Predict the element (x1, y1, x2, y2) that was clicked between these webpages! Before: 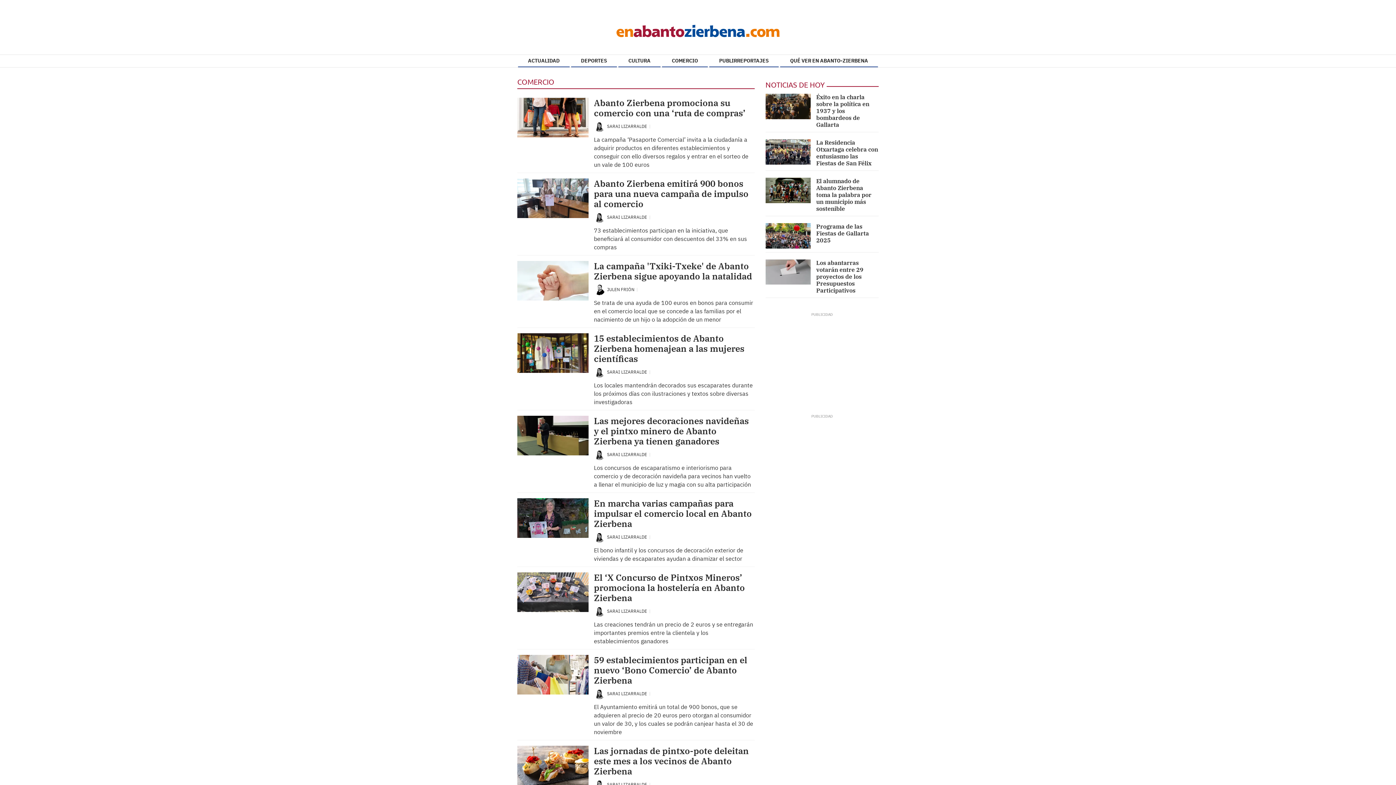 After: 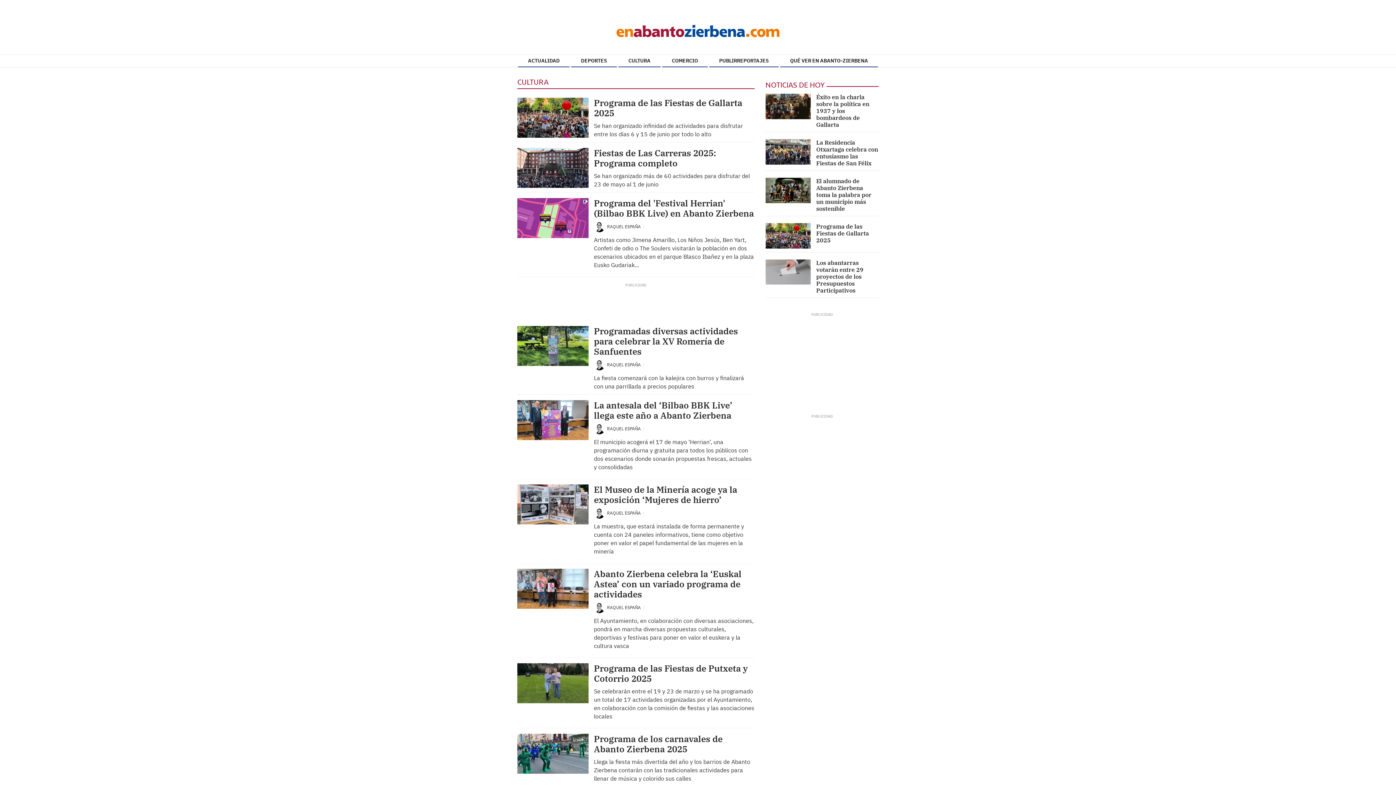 Action: label: CULTURA bbox: (618, 54, 660, 67)